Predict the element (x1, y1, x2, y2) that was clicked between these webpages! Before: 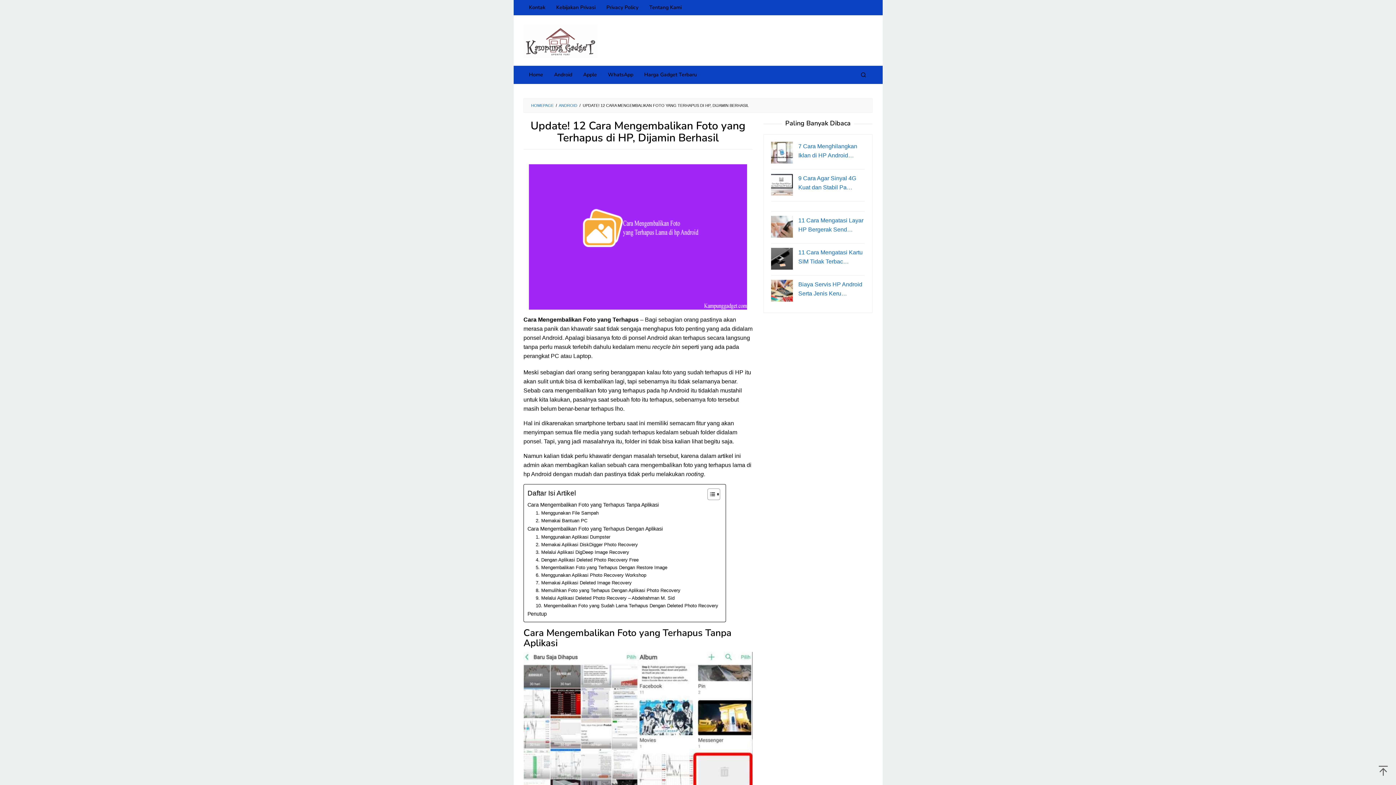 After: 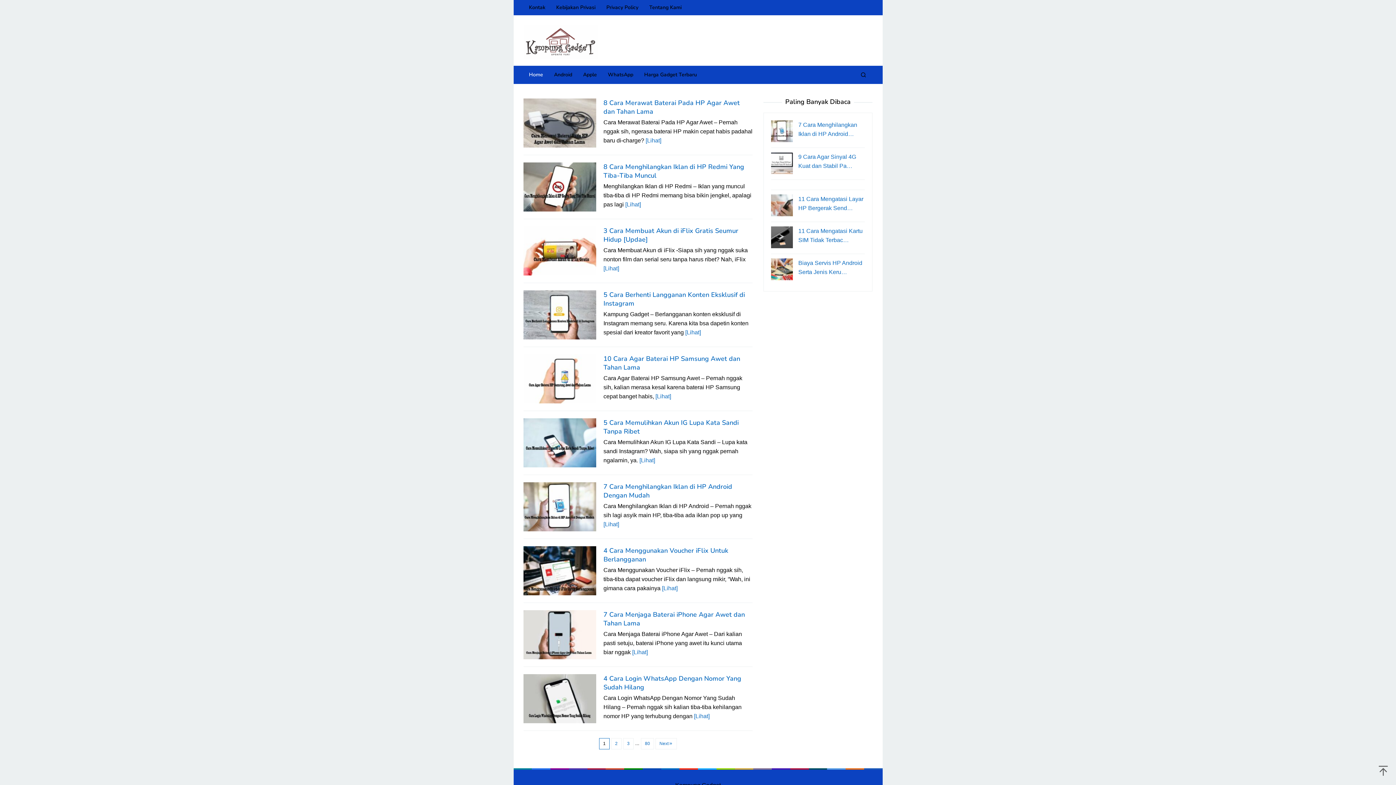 Action: label: Home bbox: (523, 65, 548, 84)